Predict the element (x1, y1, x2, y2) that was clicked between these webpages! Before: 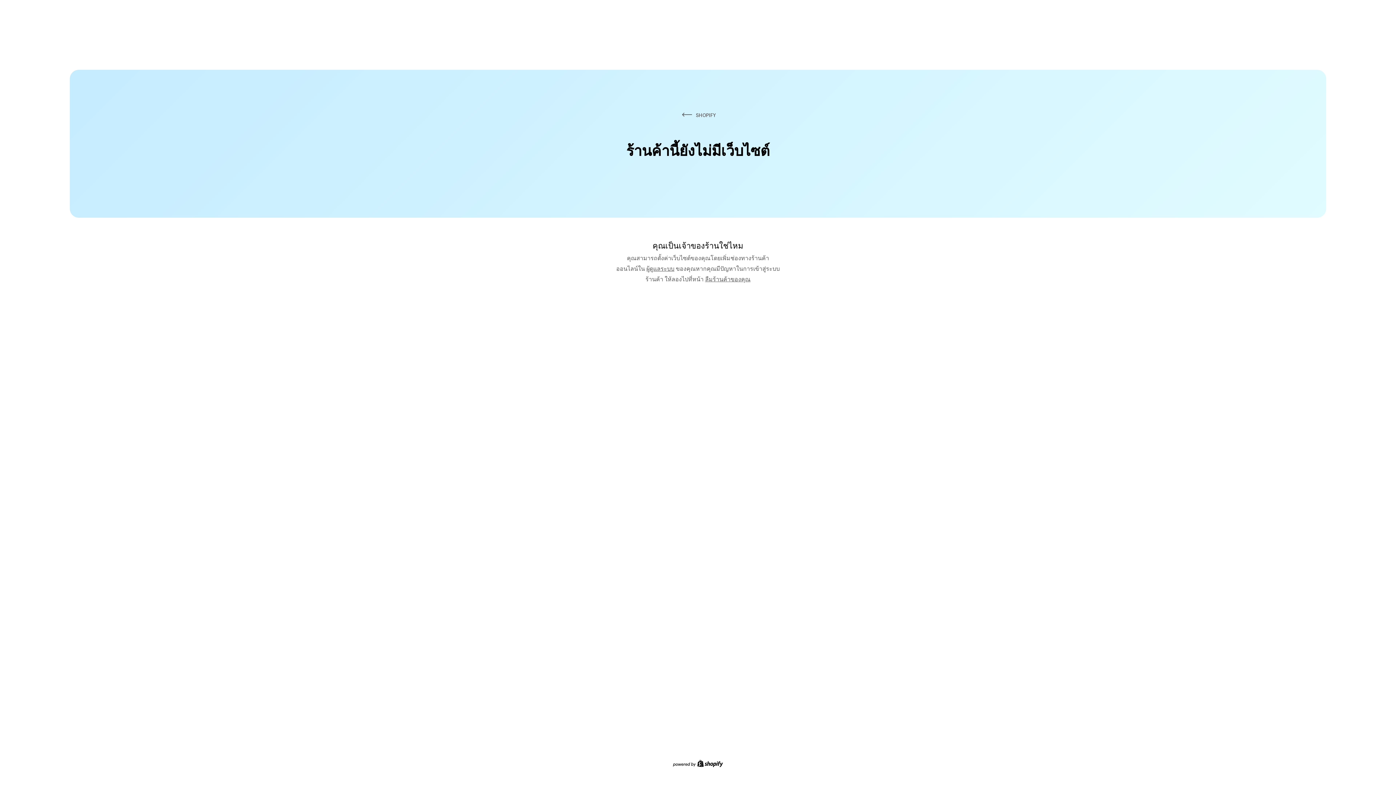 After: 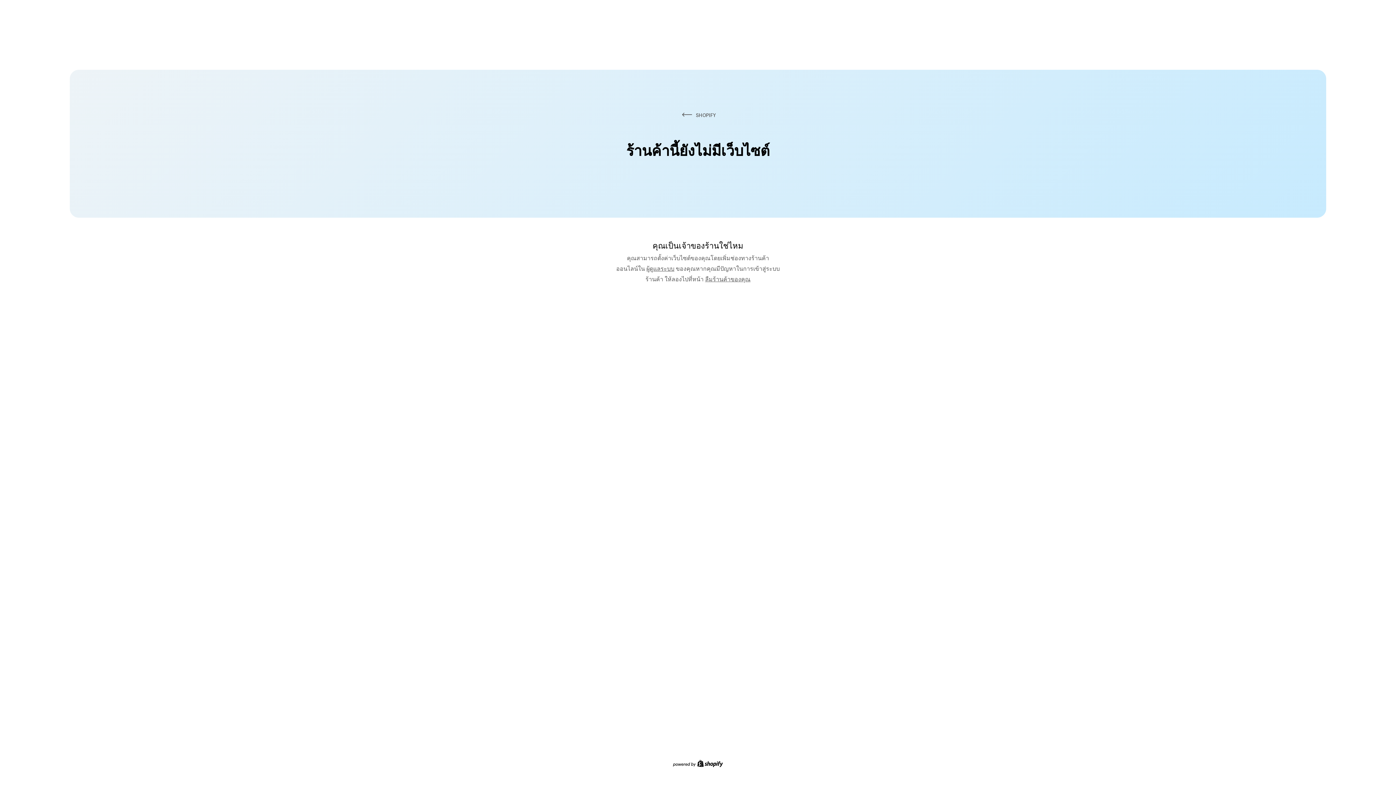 Action: bbox: (705, 273, 750, 282) label: ลืมร้านค้าของคุณ